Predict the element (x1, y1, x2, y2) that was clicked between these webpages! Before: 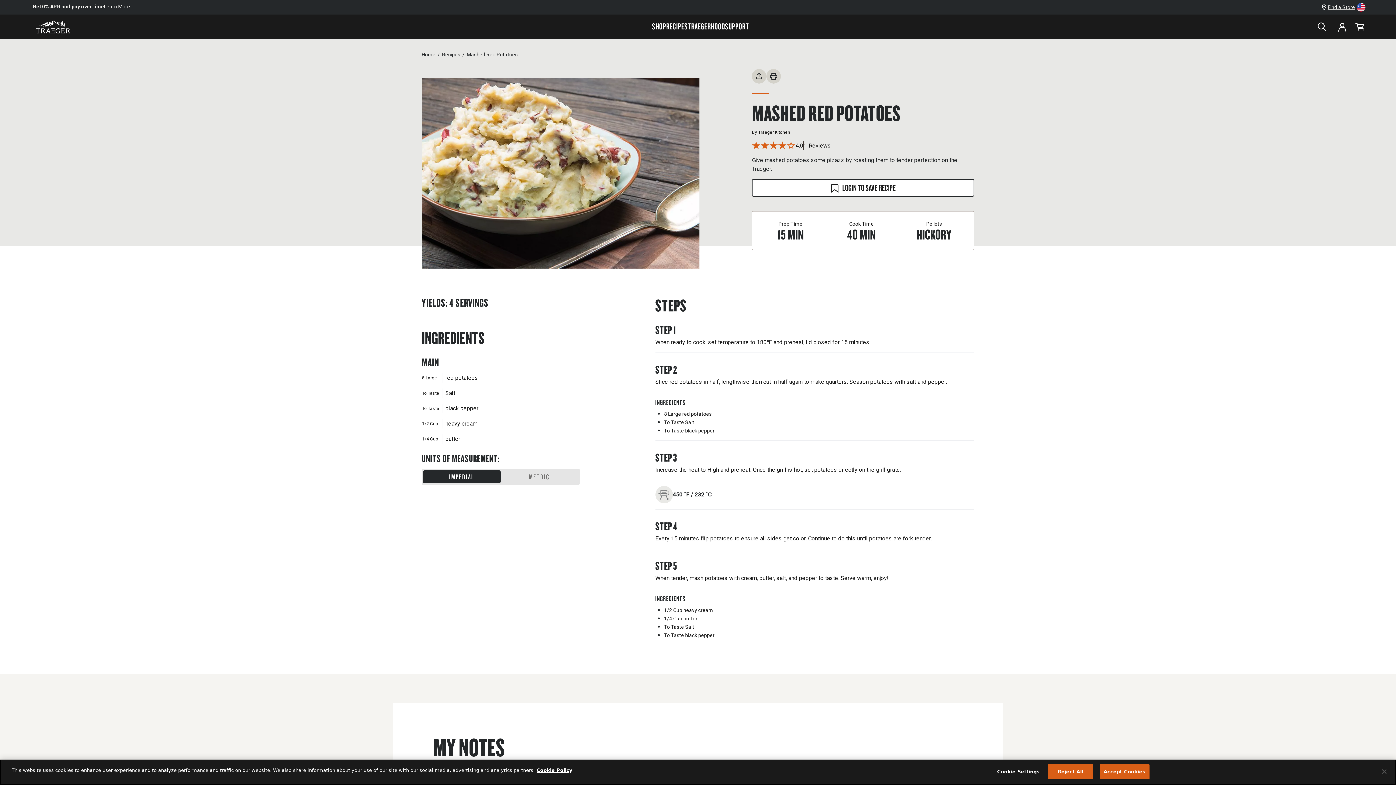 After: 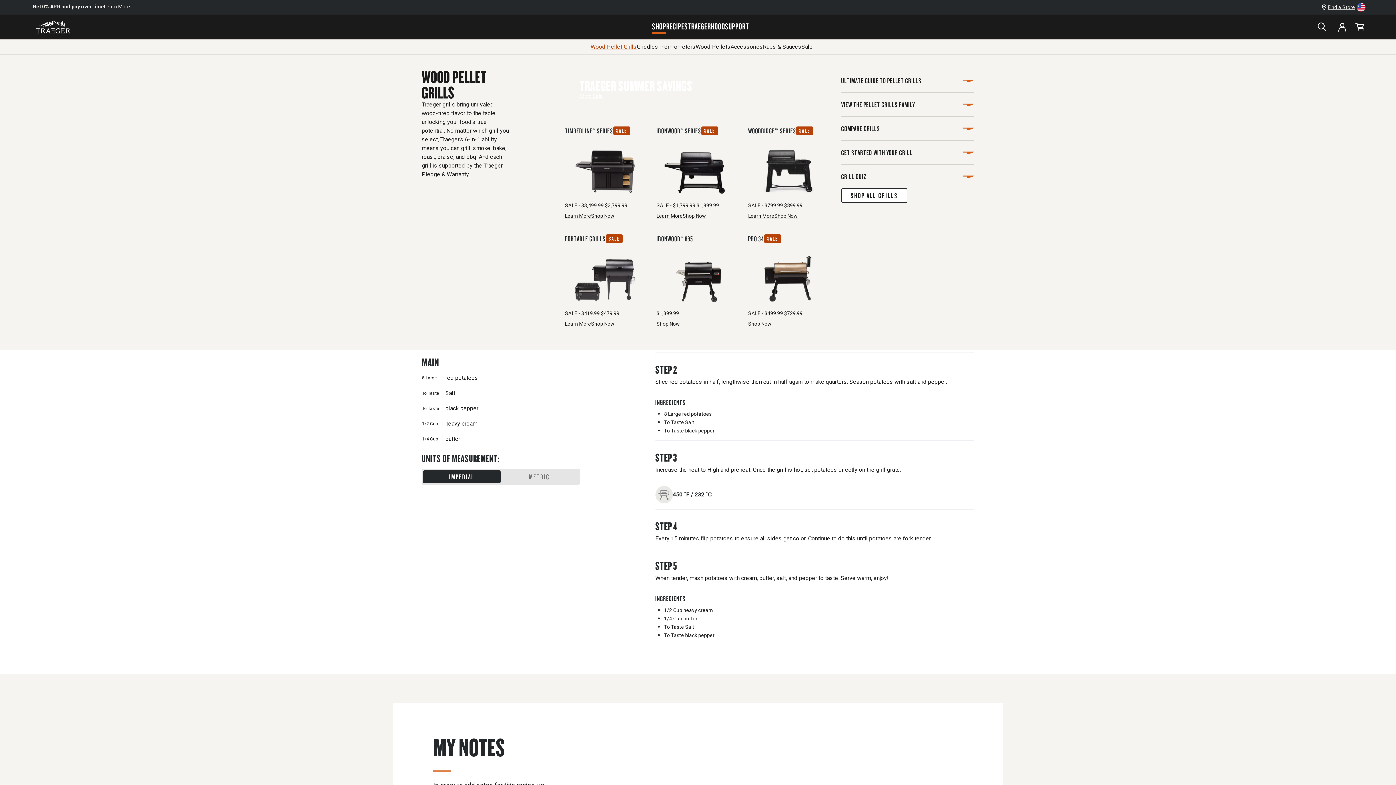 Action: bbox: (652, 22, 666, 30) label: SHOP